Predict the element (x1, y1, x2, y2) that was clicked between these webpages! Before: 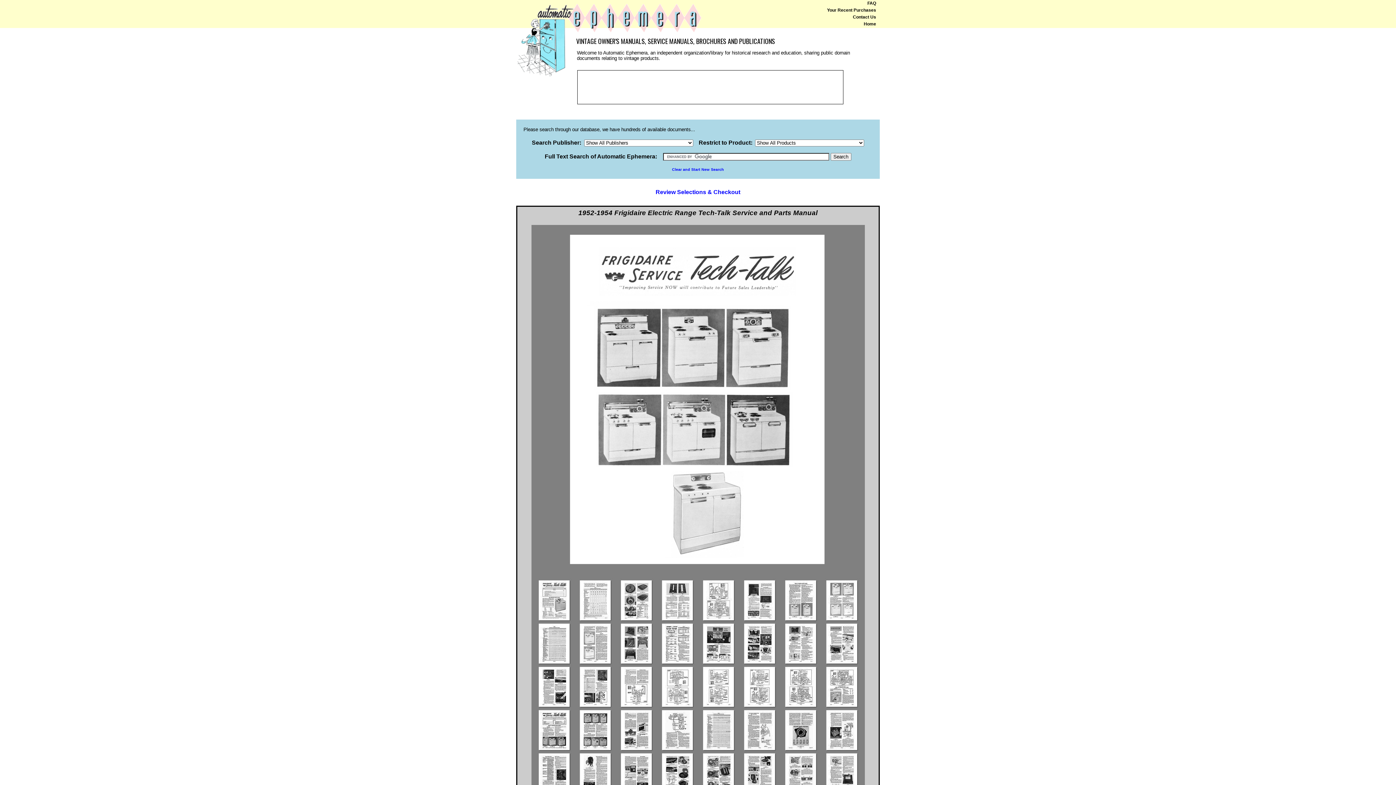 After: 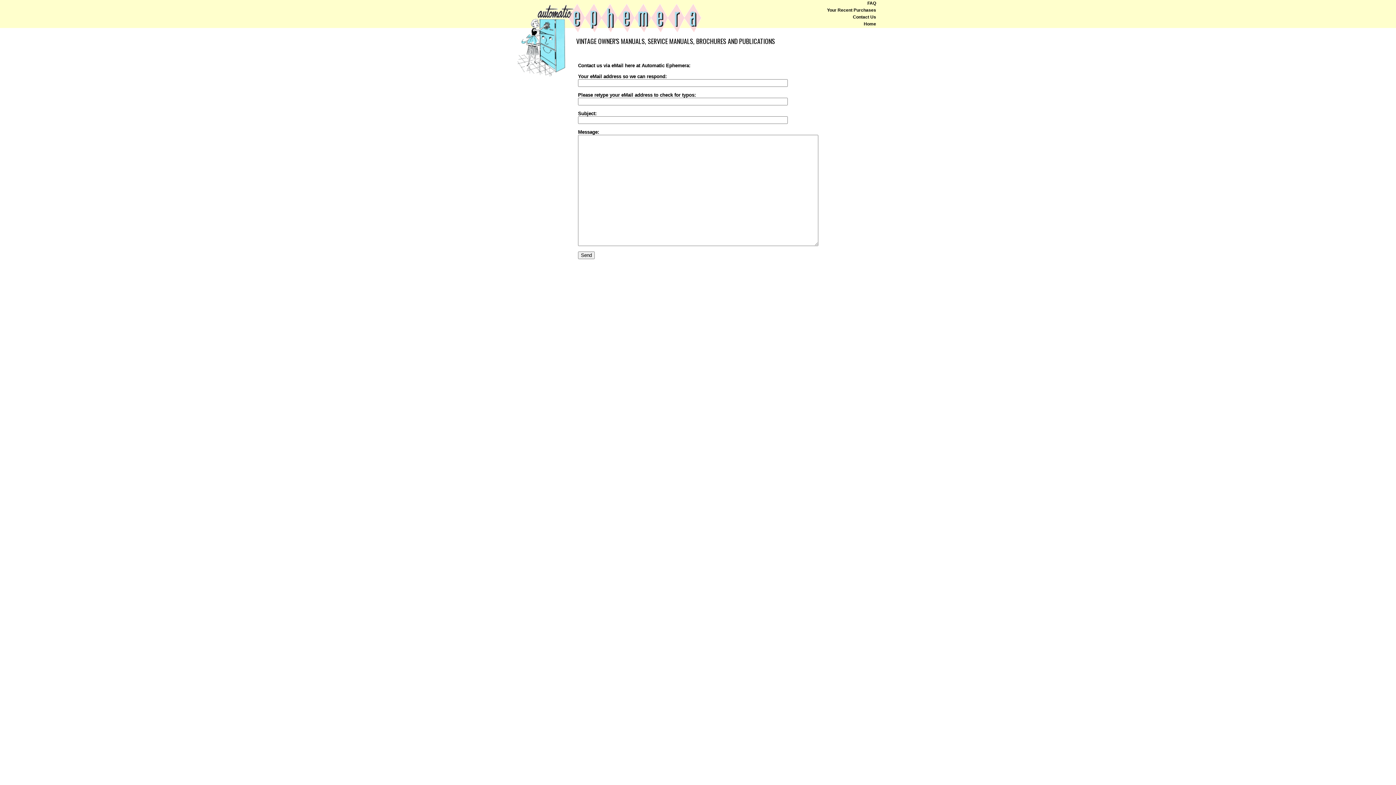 Action: bbox: (853, 14, 876, 19) label: Contact Us